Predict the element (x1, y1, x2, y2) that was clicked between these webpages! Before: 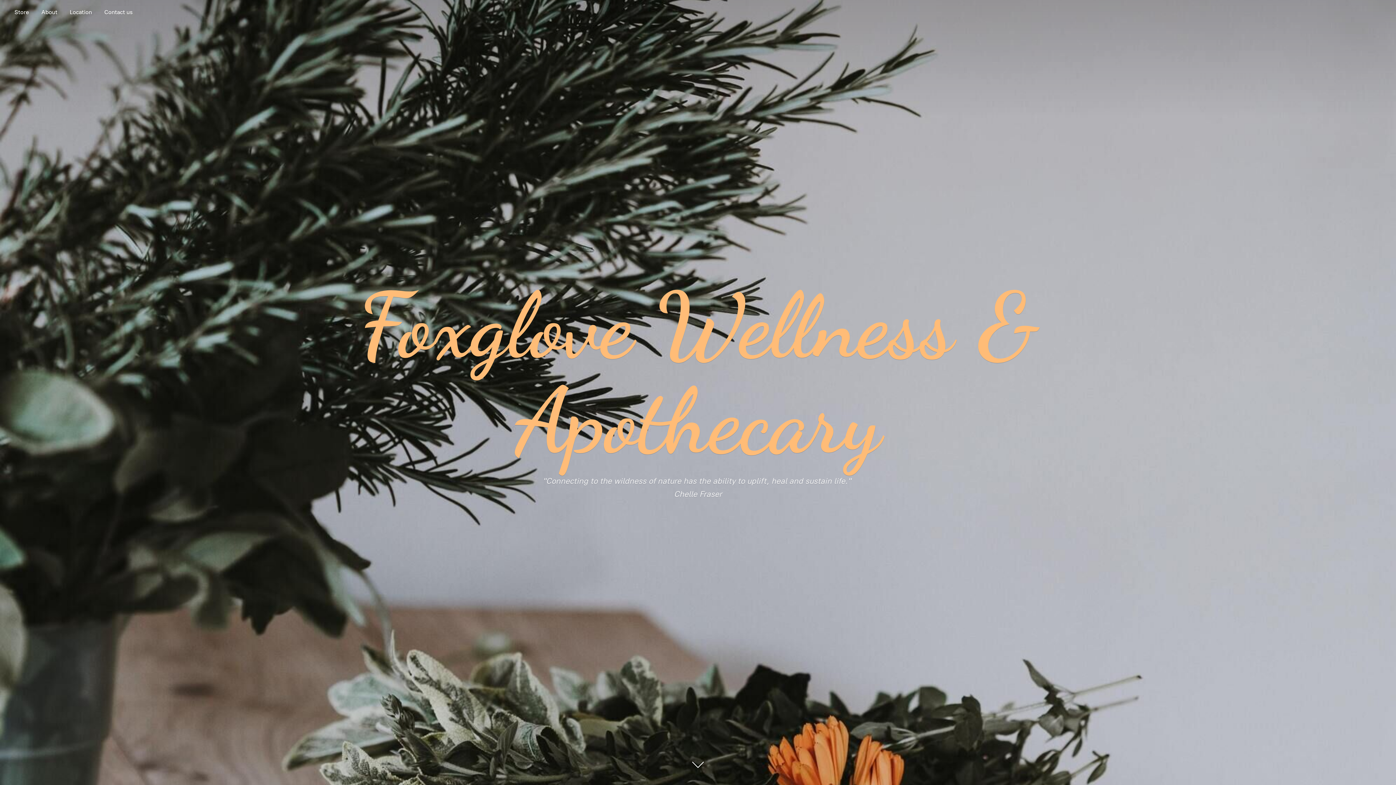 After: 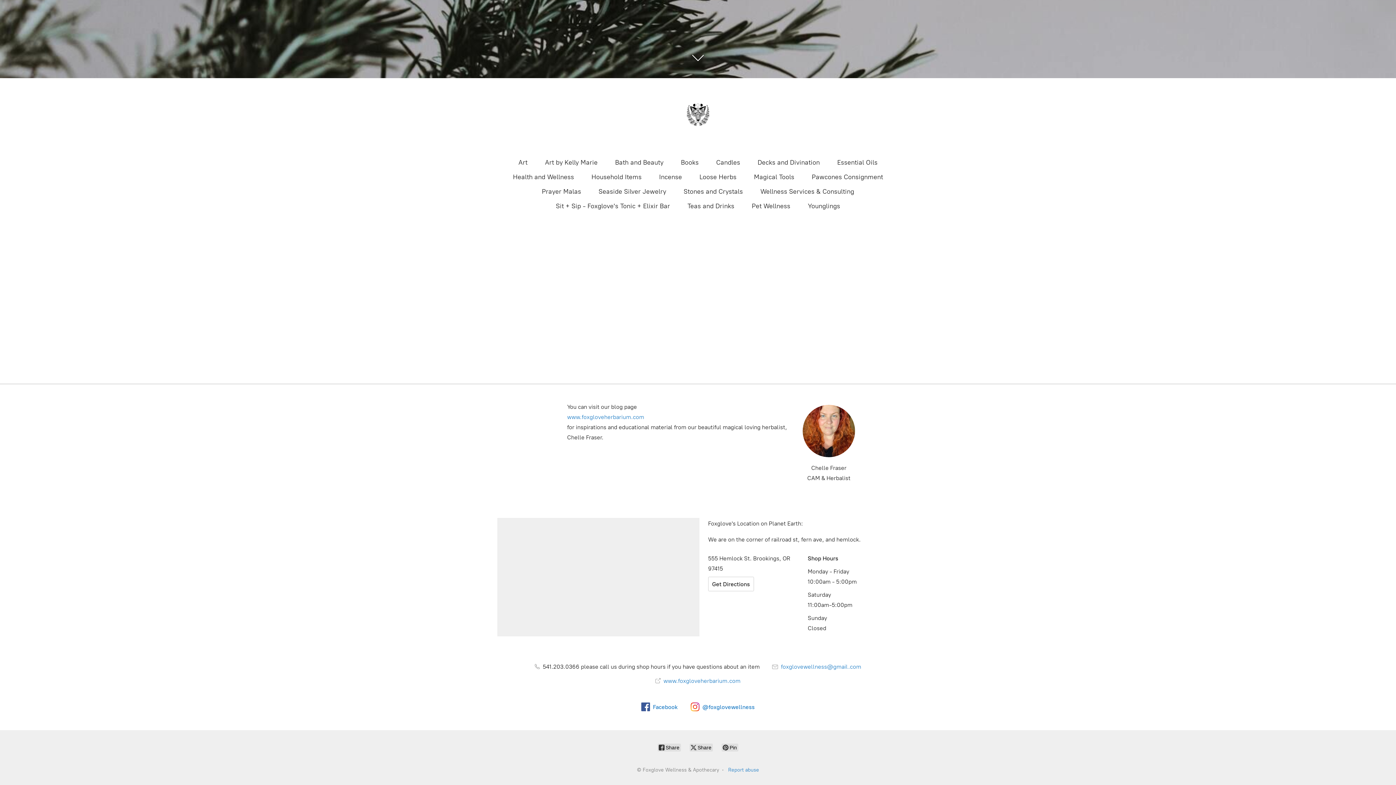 Action: bbox: (64, 7, 97, 17) label: Location